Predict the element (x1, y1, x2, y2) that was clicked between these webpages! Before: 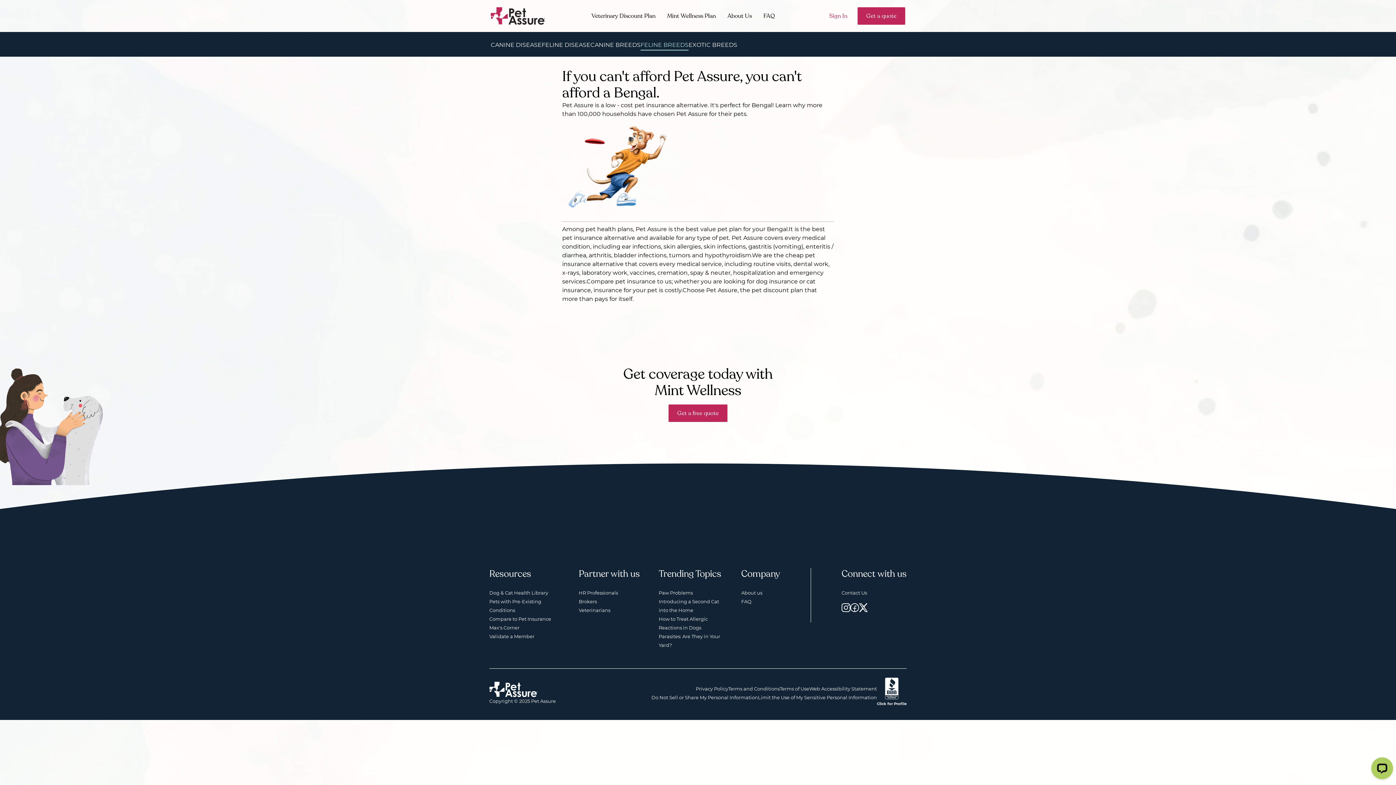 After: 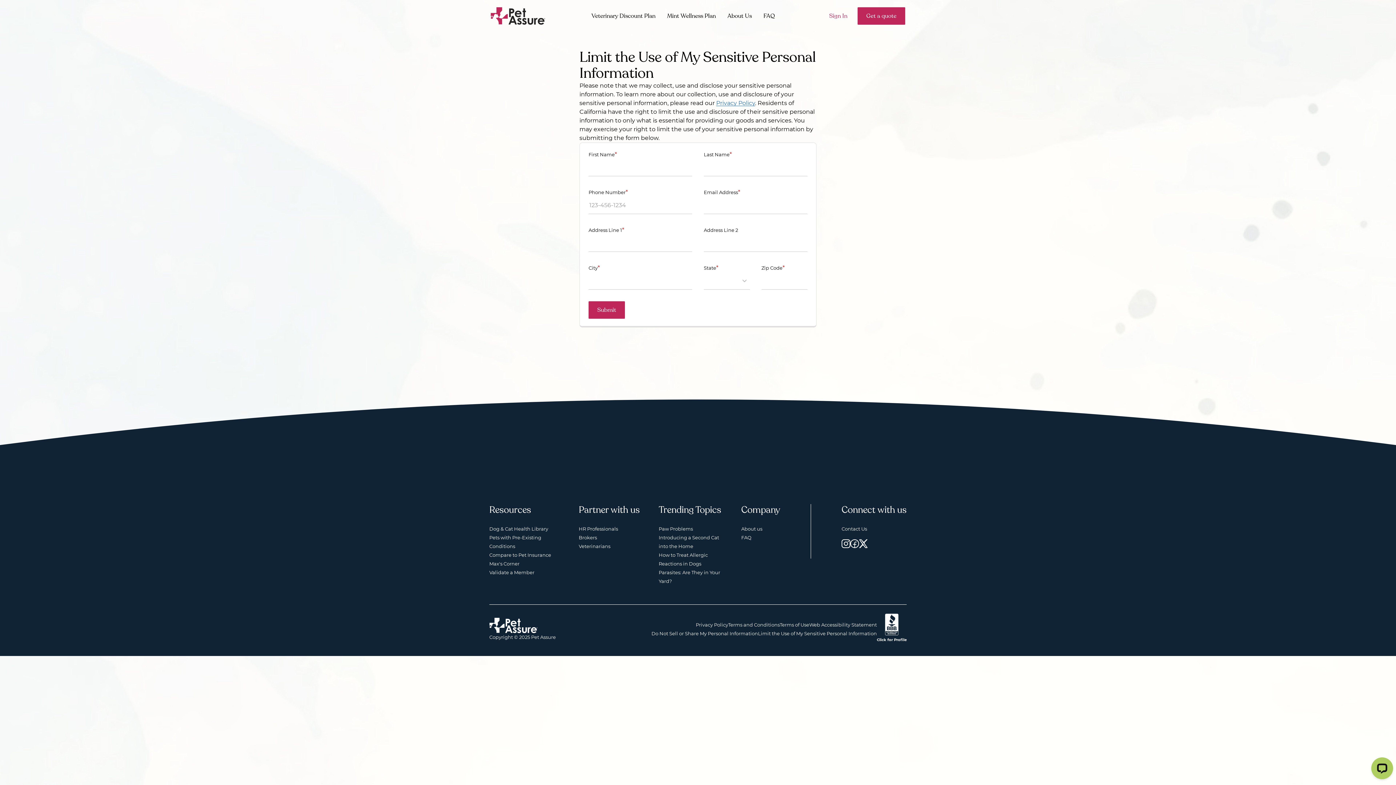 Action: label: Limit the Use of My Sensitive Personal Information bbox: (758, 694, 877, 700)